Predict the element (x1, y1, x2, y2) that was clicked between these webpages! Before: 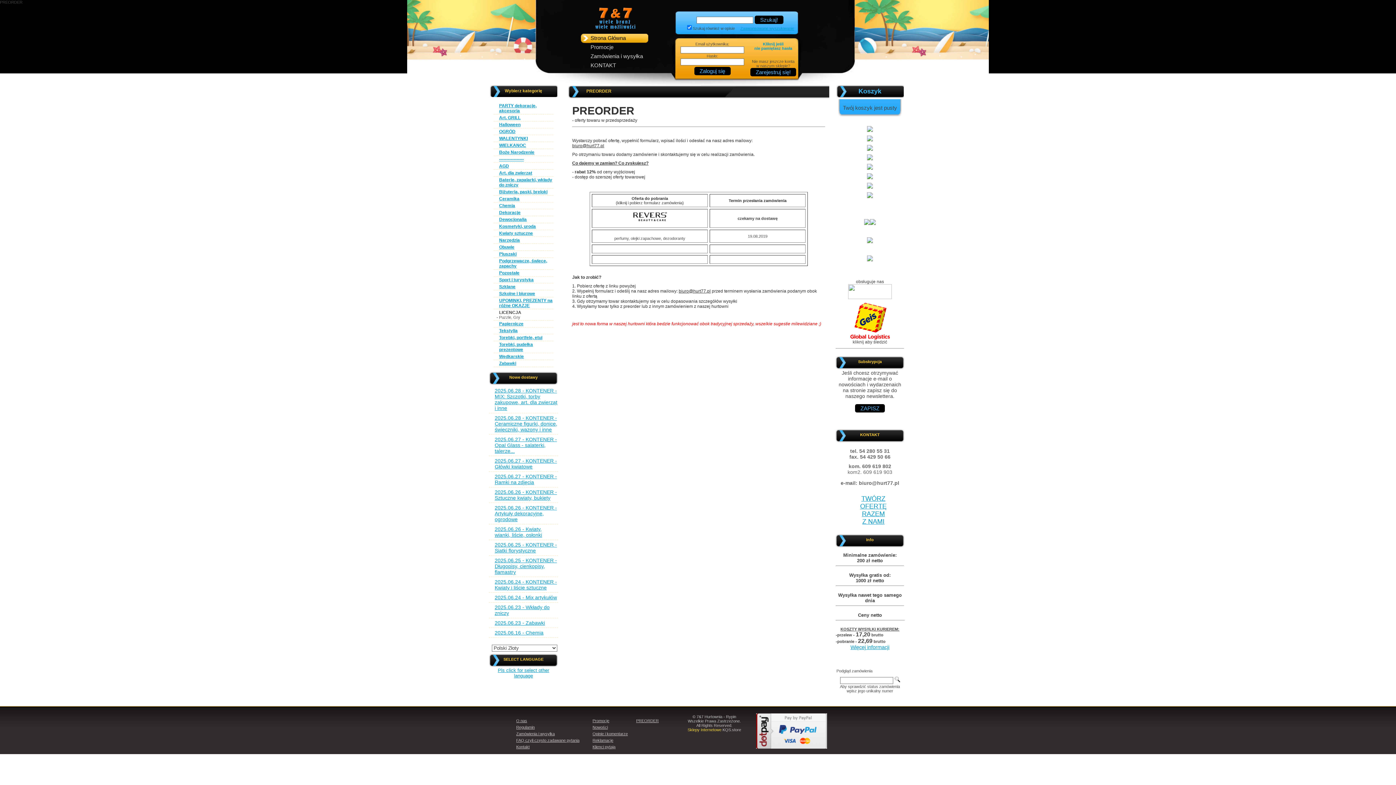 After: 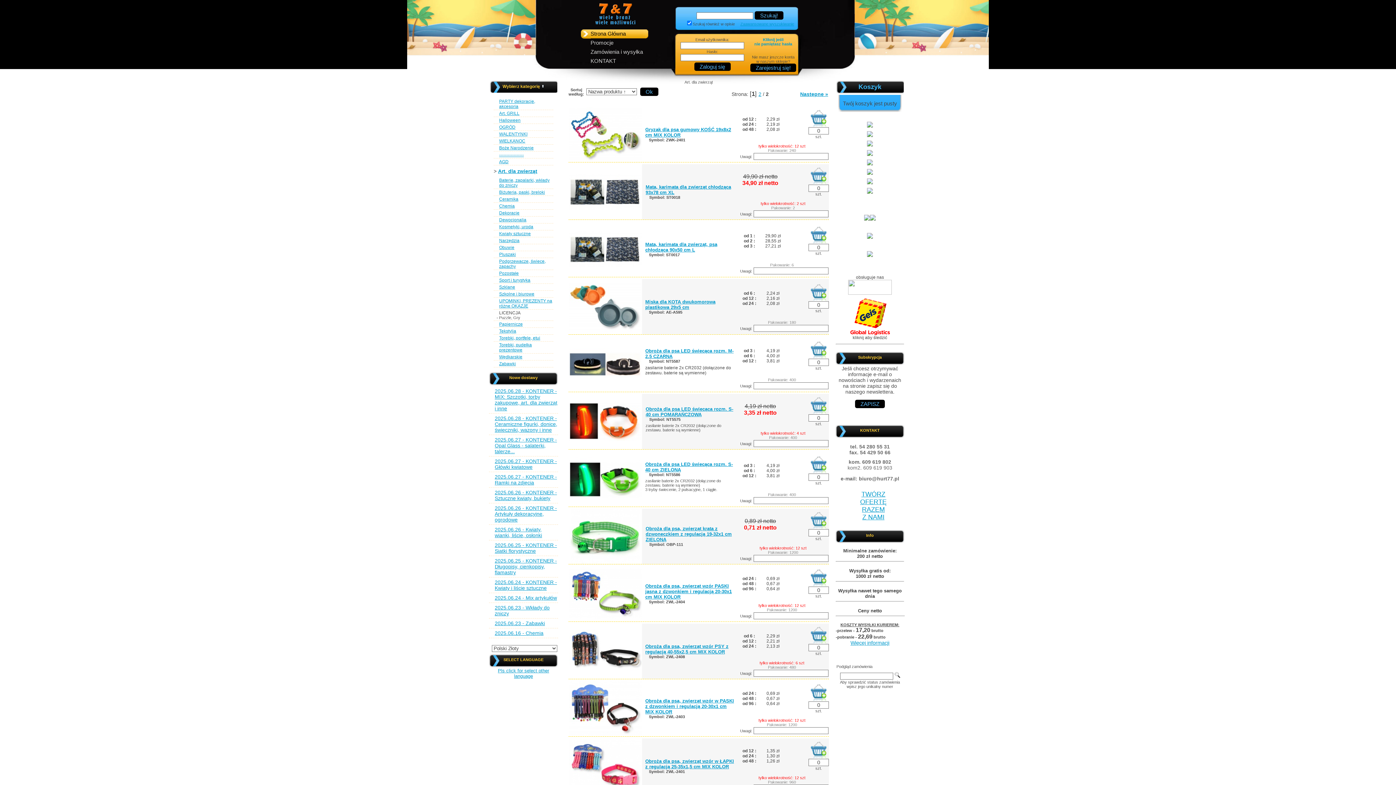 Action: label: Art. dla zwierząt bbox: (499, 170, 532, 175)